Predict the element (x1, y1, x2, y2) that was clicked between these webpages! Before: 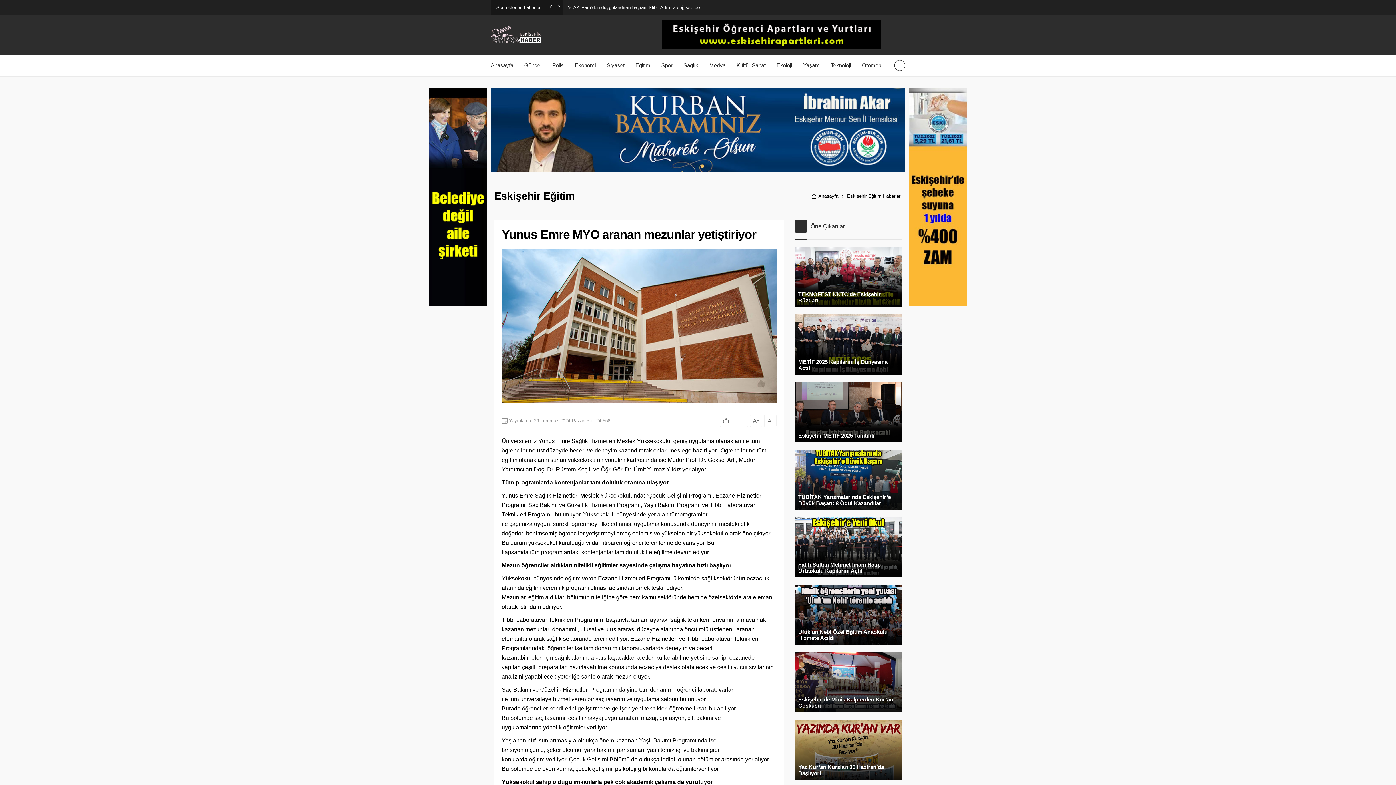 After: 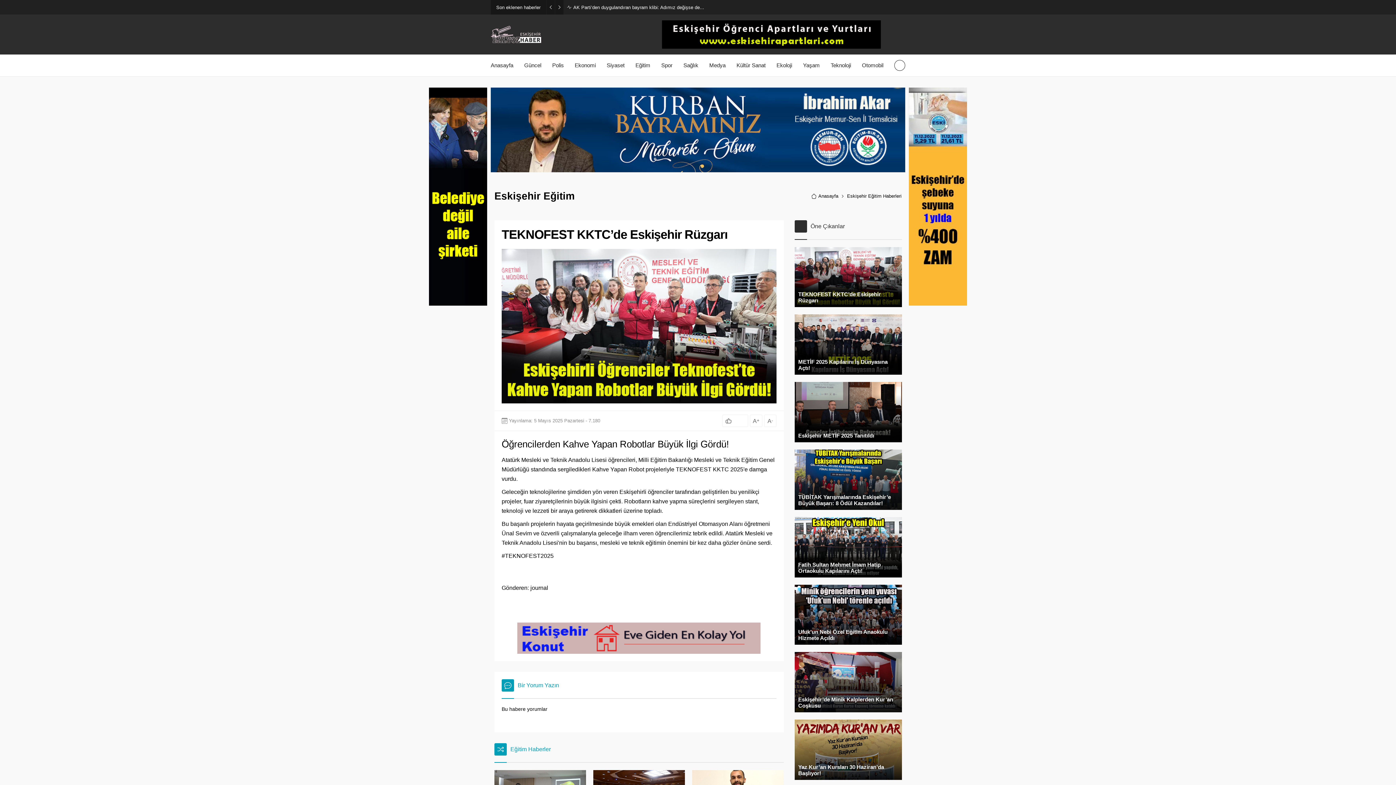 Action: bbox: (794, 247, 902, 307)